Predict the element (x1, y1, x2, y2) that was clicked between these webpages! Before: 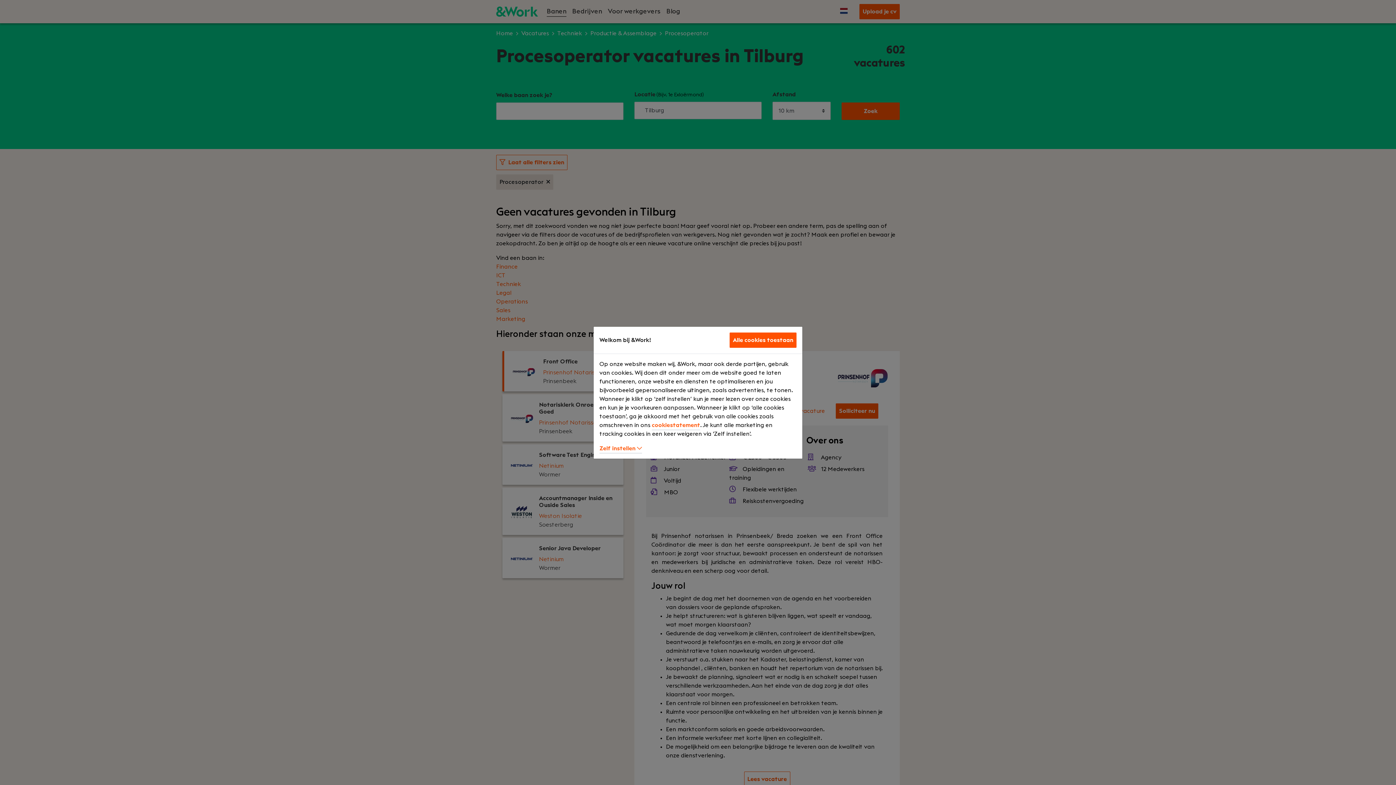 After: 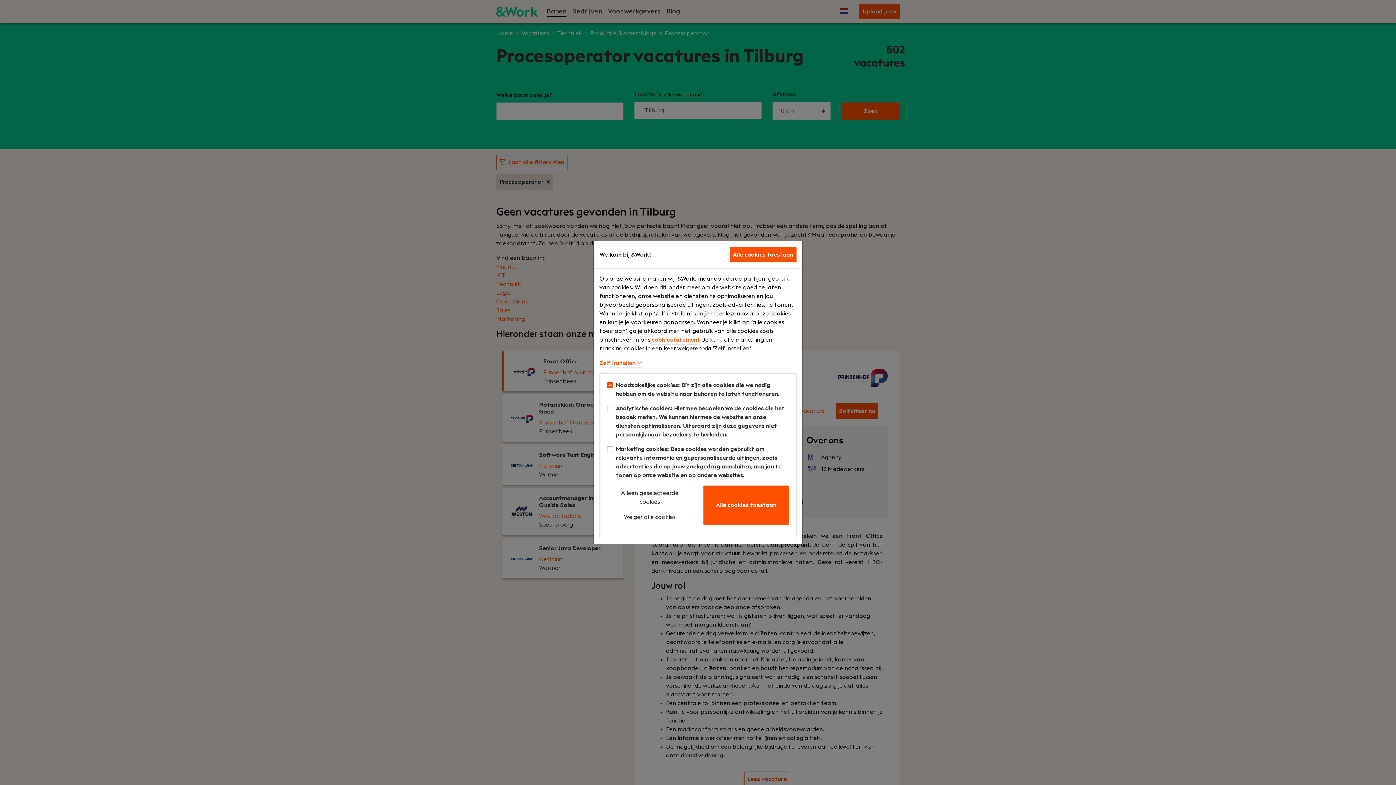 Action: bbox: (599, 445, 642, 453) label: Zelf instellen 